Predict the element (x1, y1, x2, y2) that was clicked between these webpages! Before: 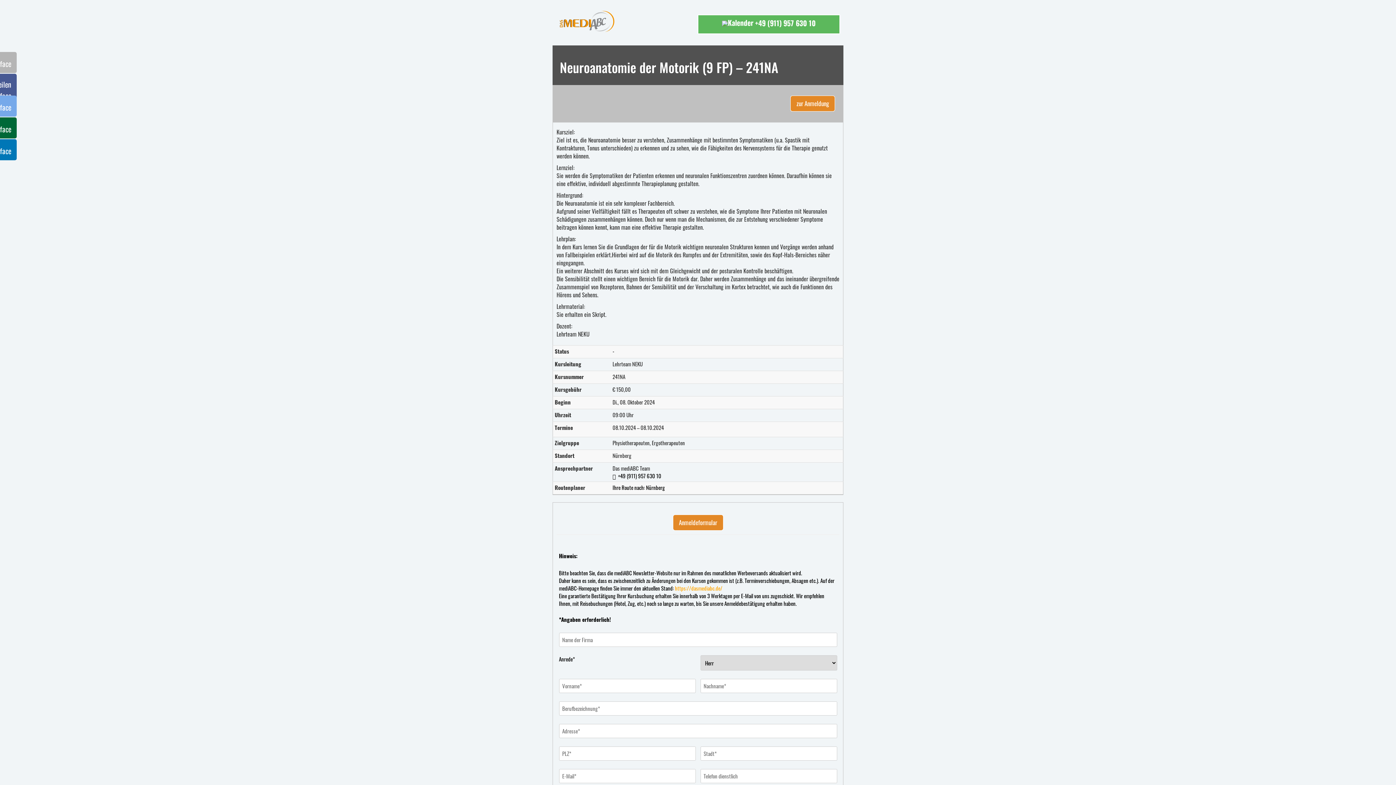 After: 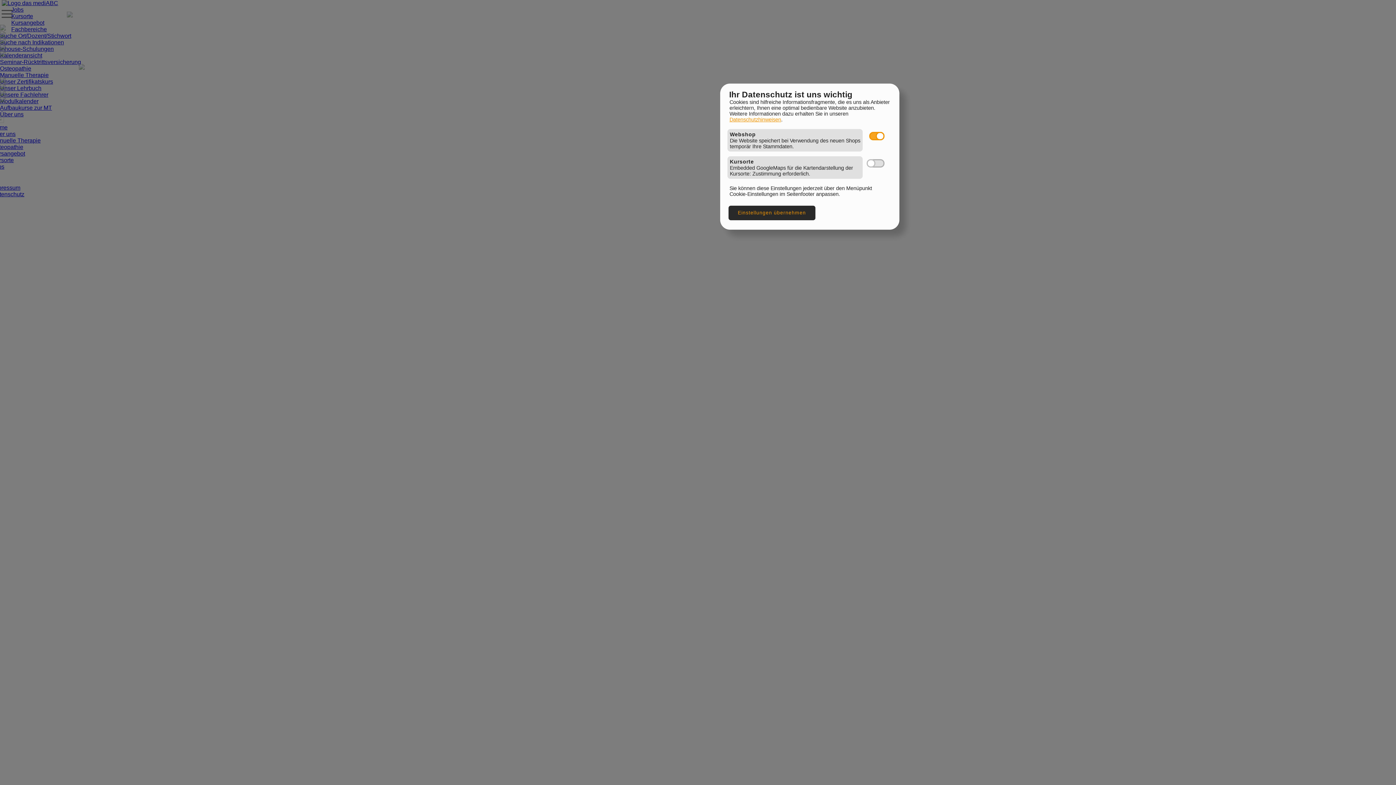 Action: label: https://dasmediabc.de/ bbox: (675, 584, 722, 592)